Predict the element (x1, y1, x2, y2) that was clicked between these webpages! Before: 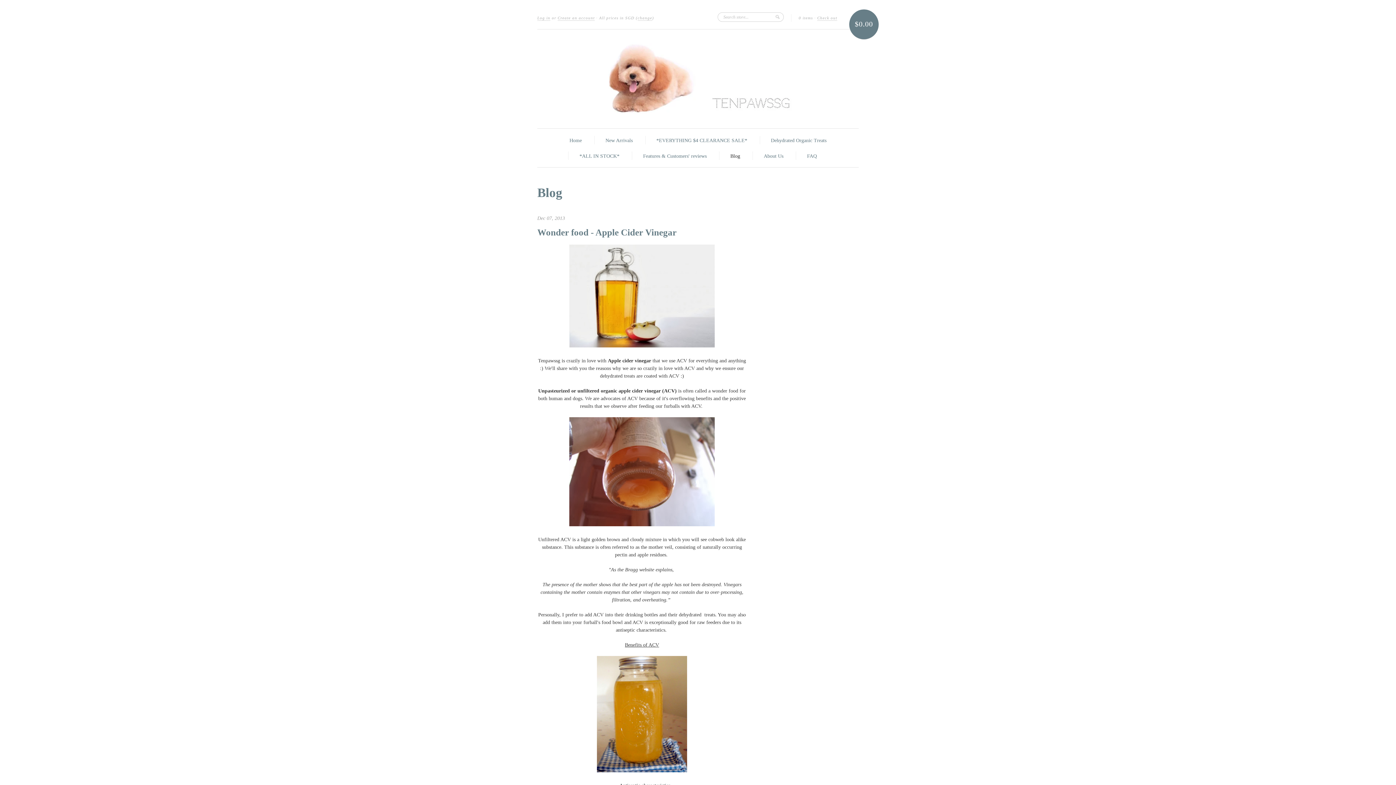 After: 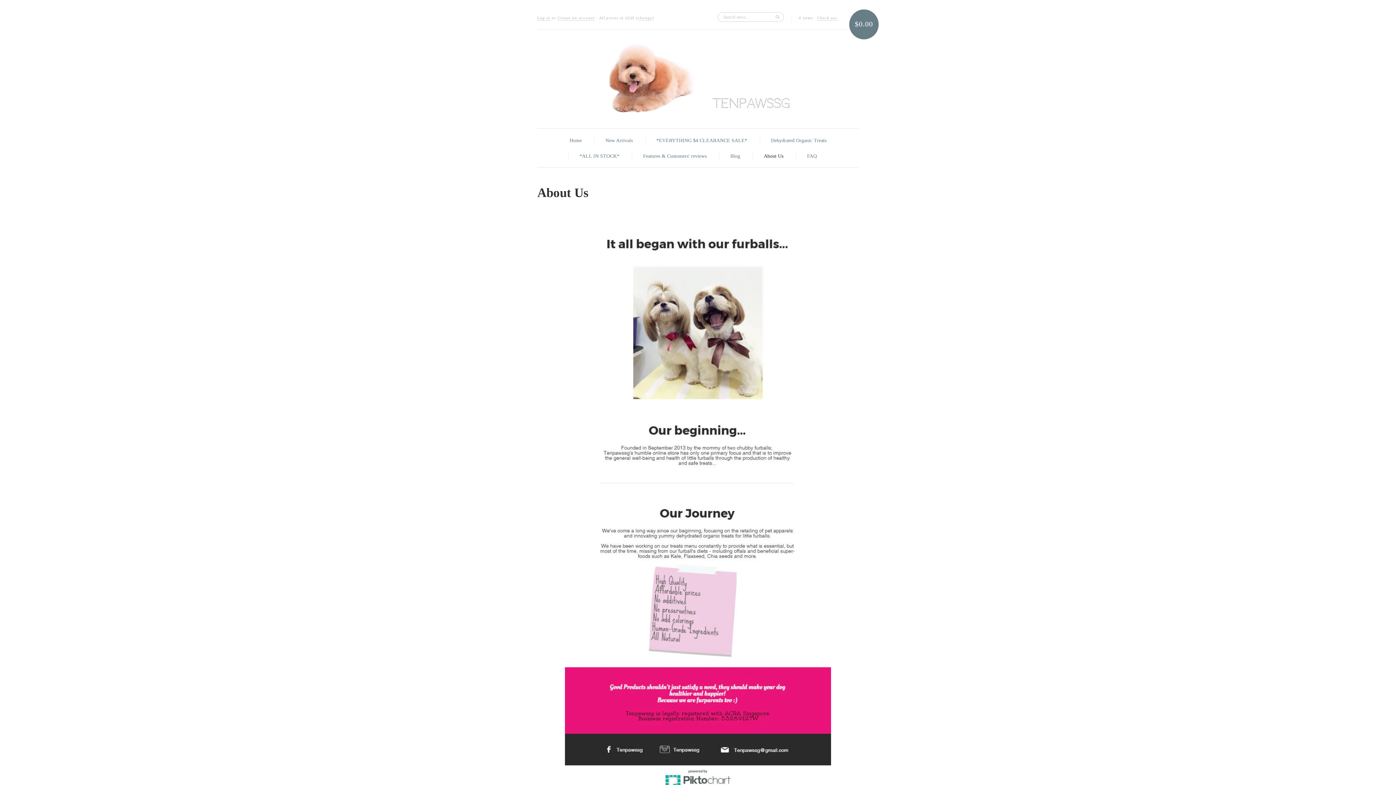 Action: label: About Us bbox: (764, 152, 783, 160)